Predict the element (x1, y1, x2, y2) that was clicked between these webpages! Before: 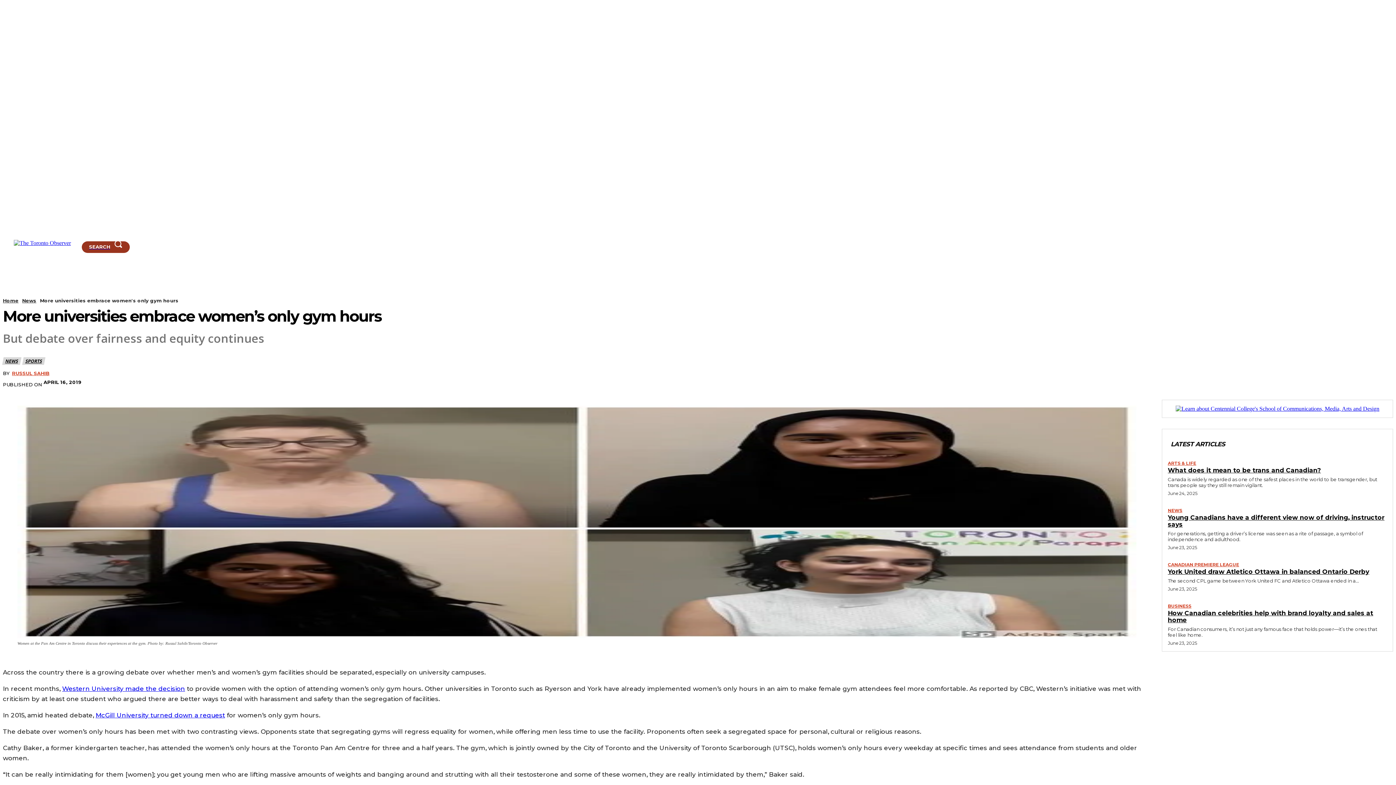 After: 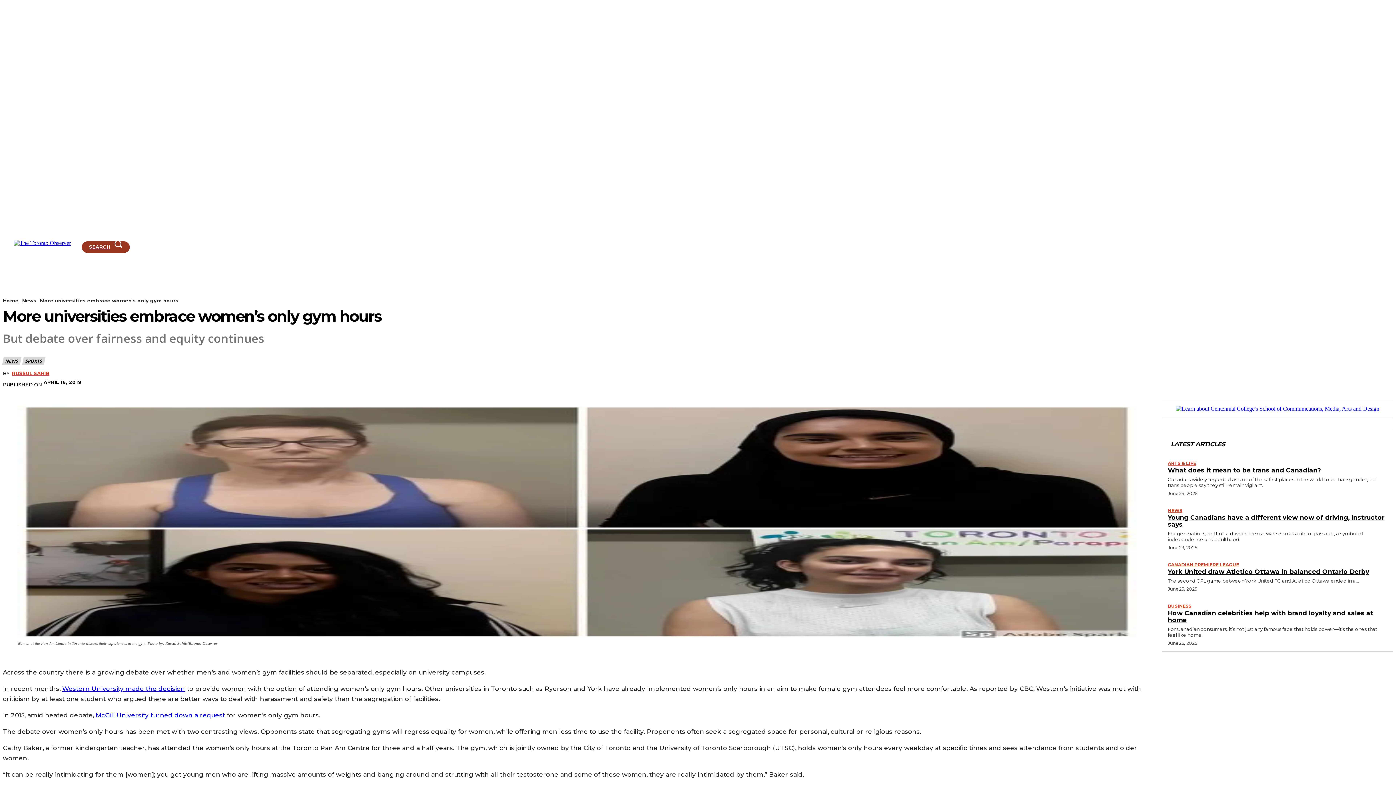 Action: bbox: (0, 216, 7, 223)